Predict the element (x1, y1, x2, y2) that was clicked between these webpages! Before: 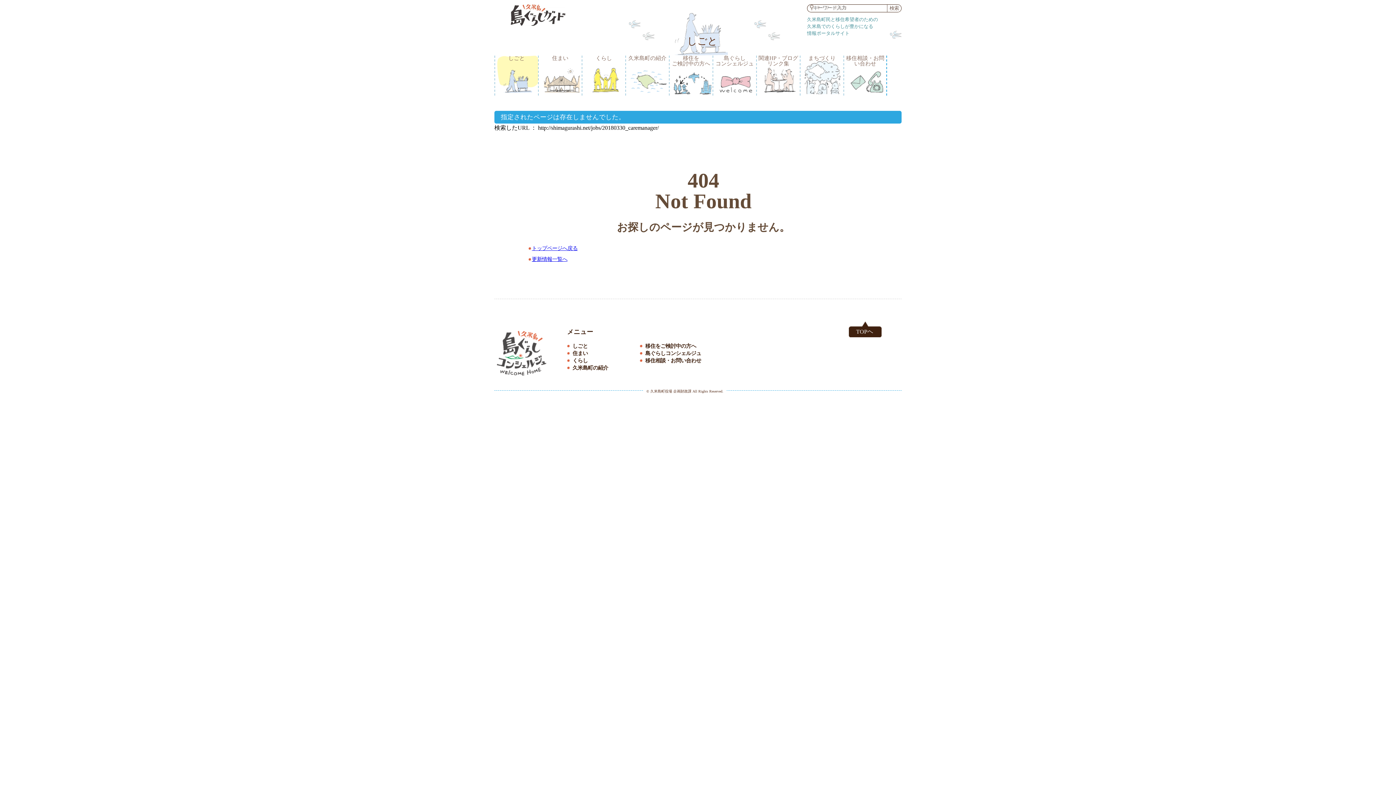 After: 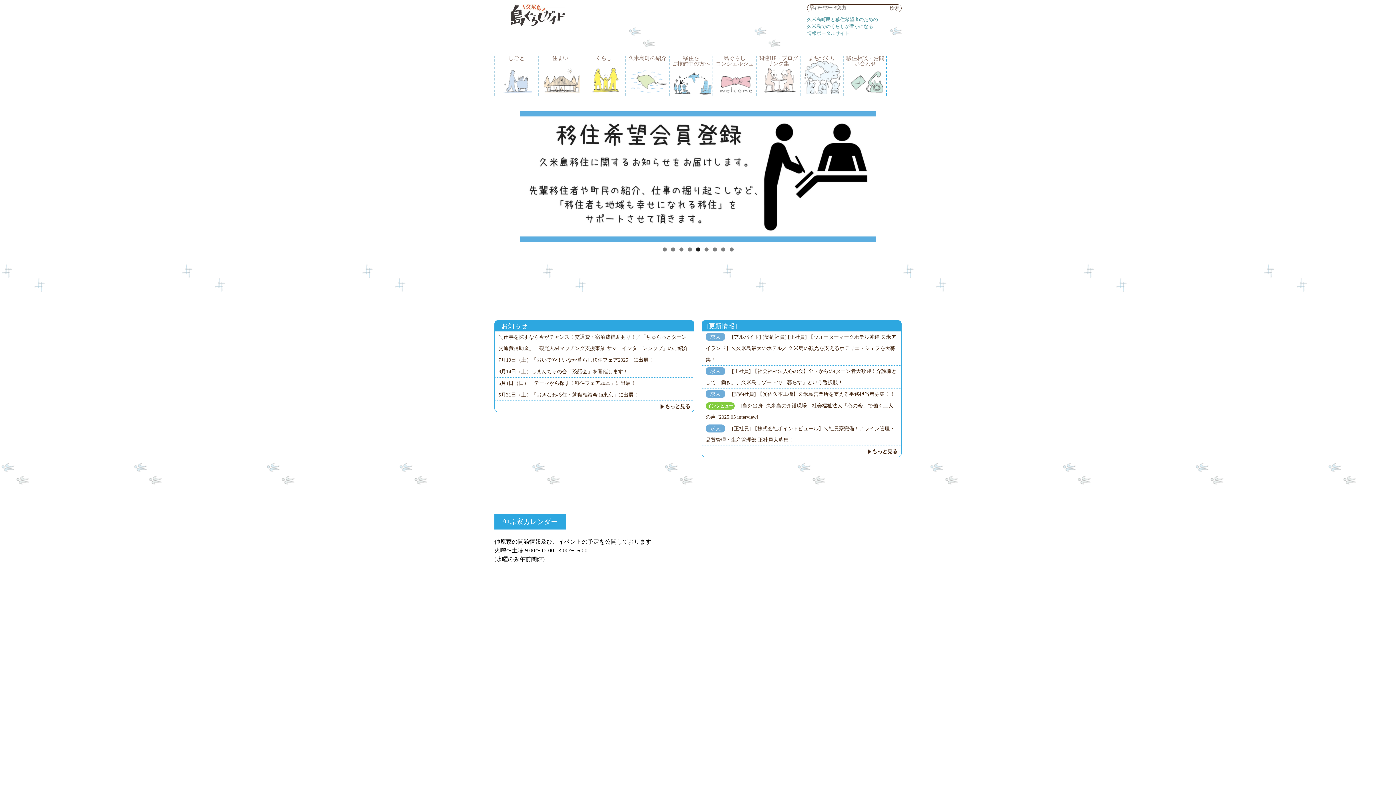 Action: bbox: (510, 20, 565, 26)